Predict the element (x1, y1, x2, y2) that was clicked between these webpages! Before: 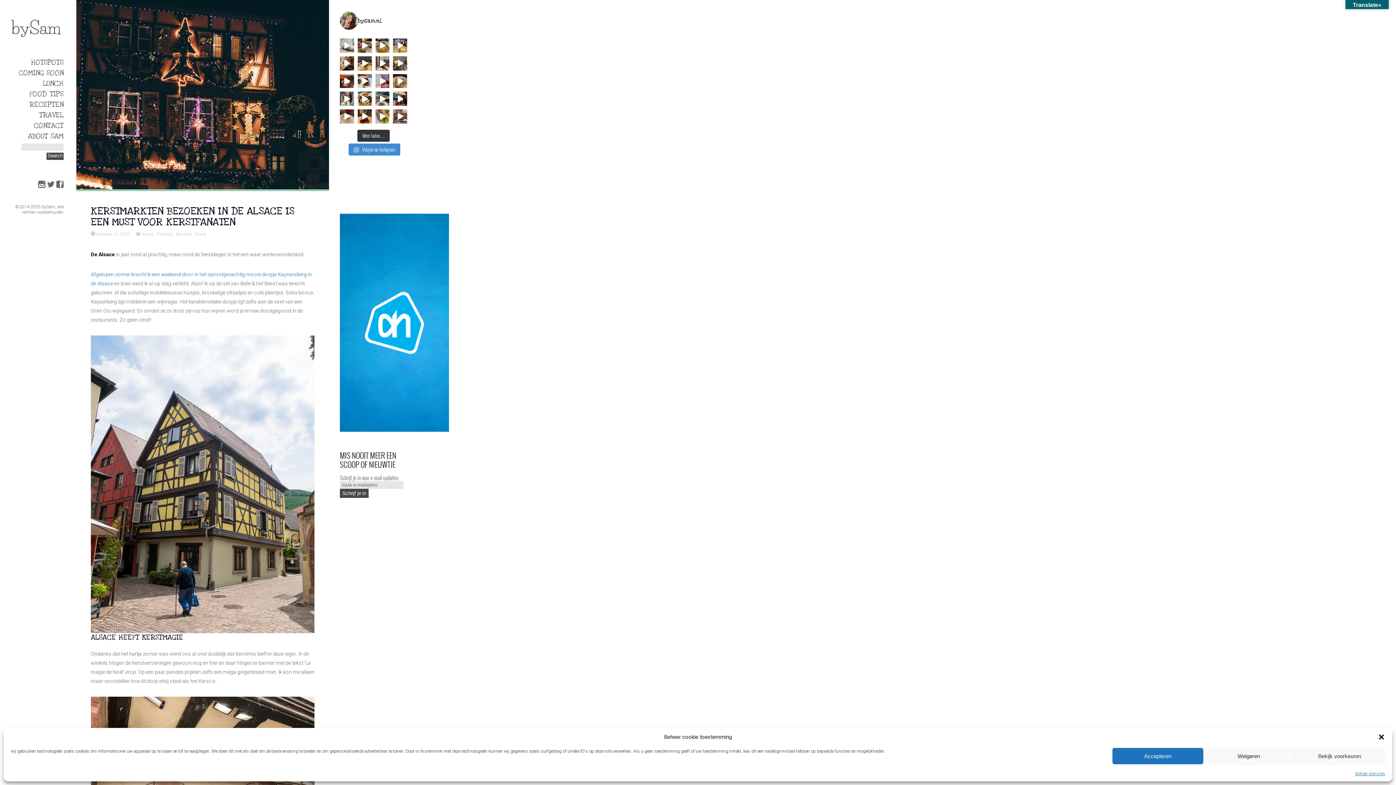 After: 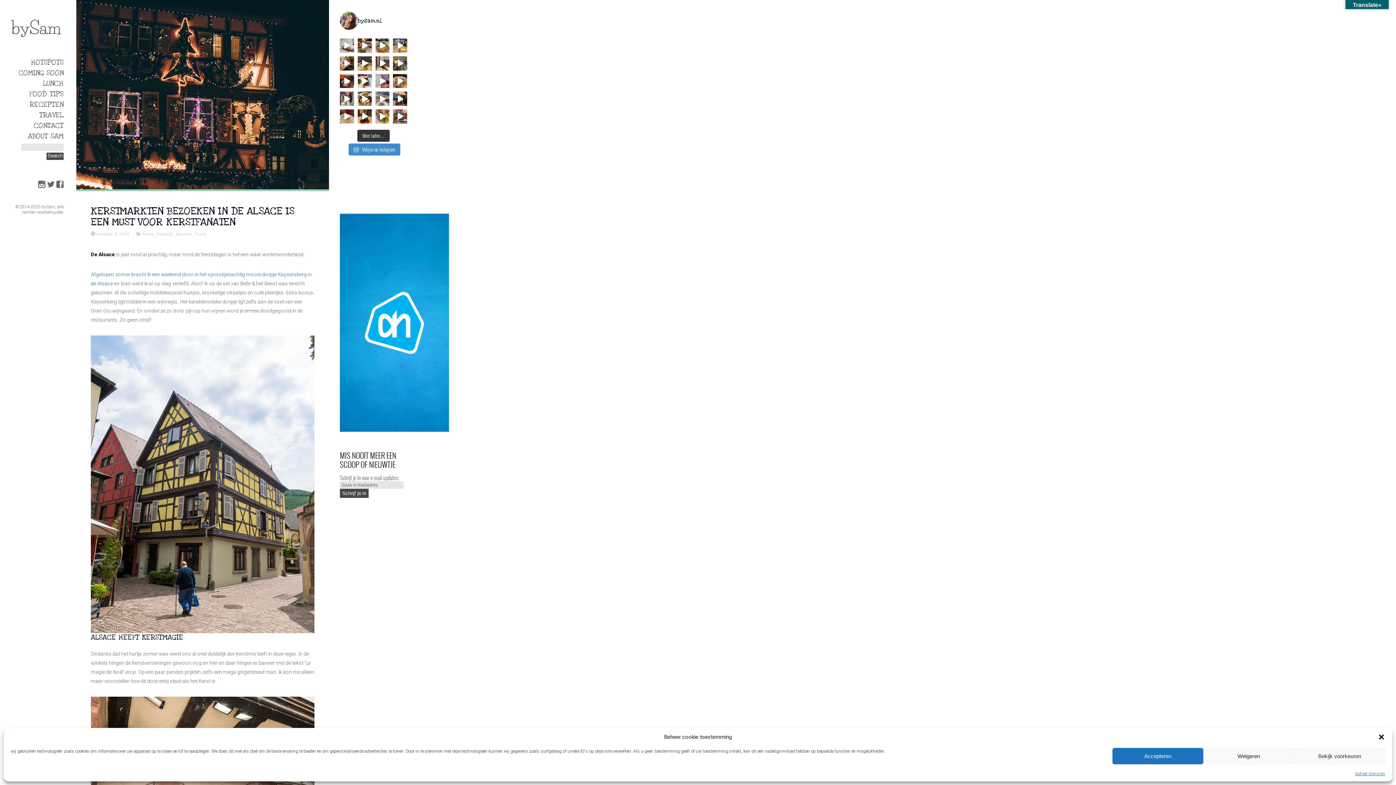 Action: bbox: (375, 91, 389, 105) label: The Dolomites - Italy  Do yo